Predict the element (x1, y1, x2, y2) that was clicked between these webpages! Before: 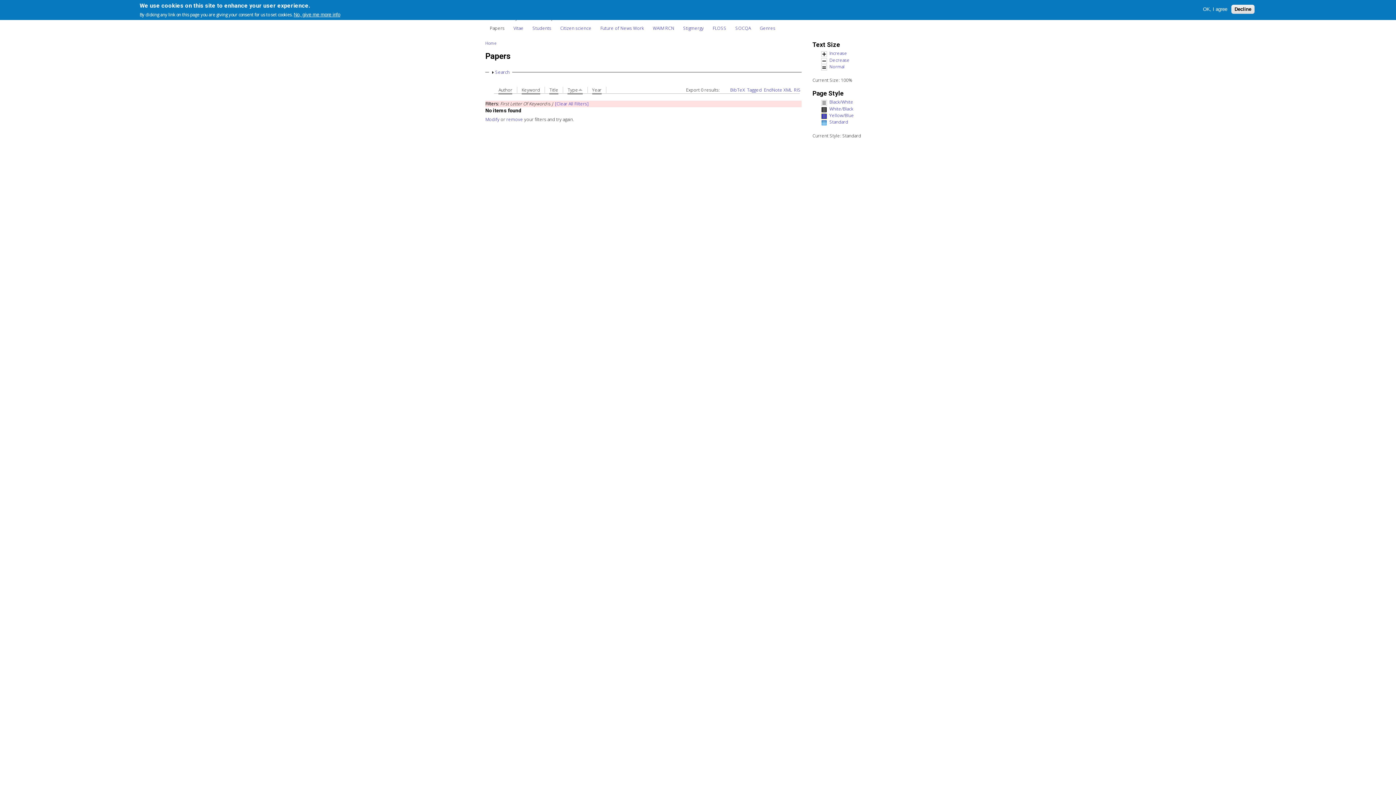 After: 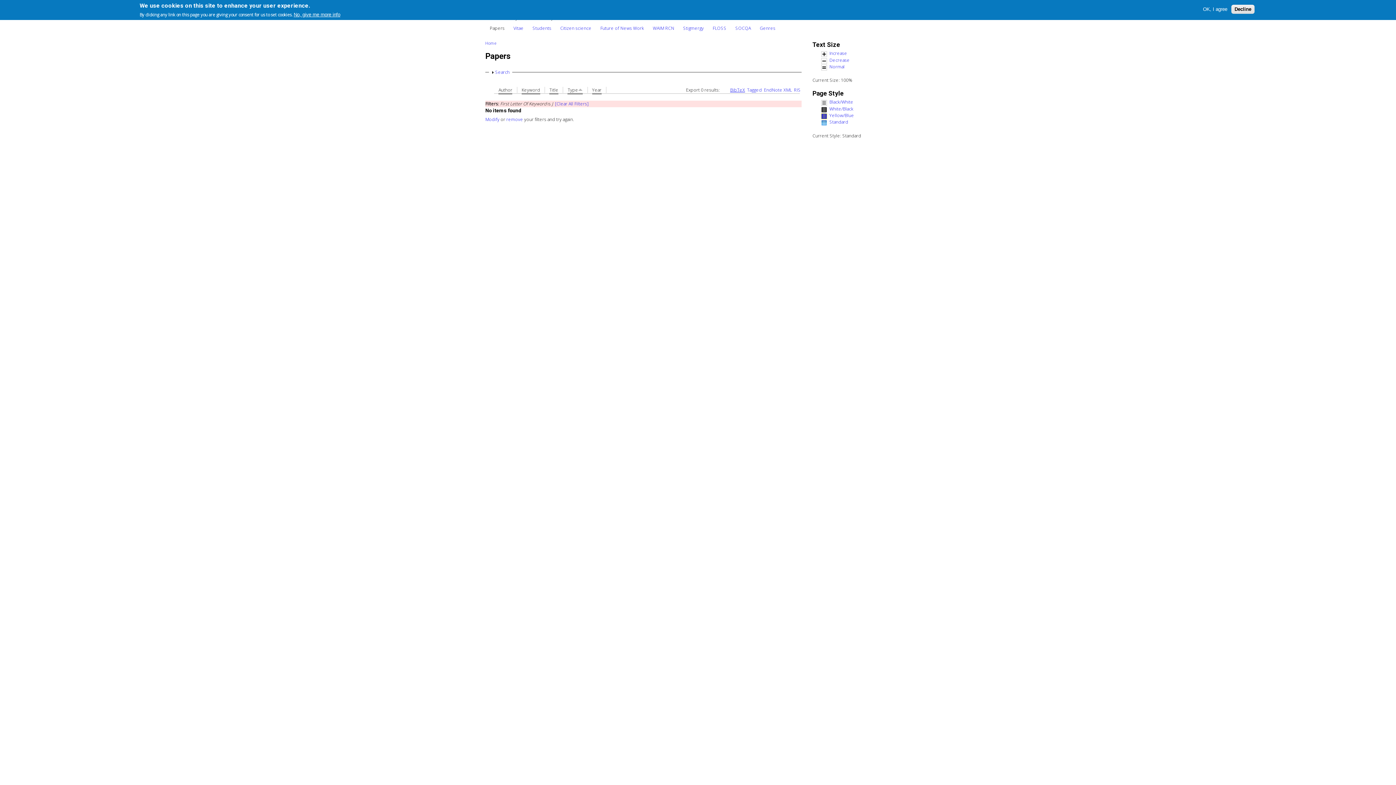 Action: bbox: (730, 87, 745, 93) label: BibTeX